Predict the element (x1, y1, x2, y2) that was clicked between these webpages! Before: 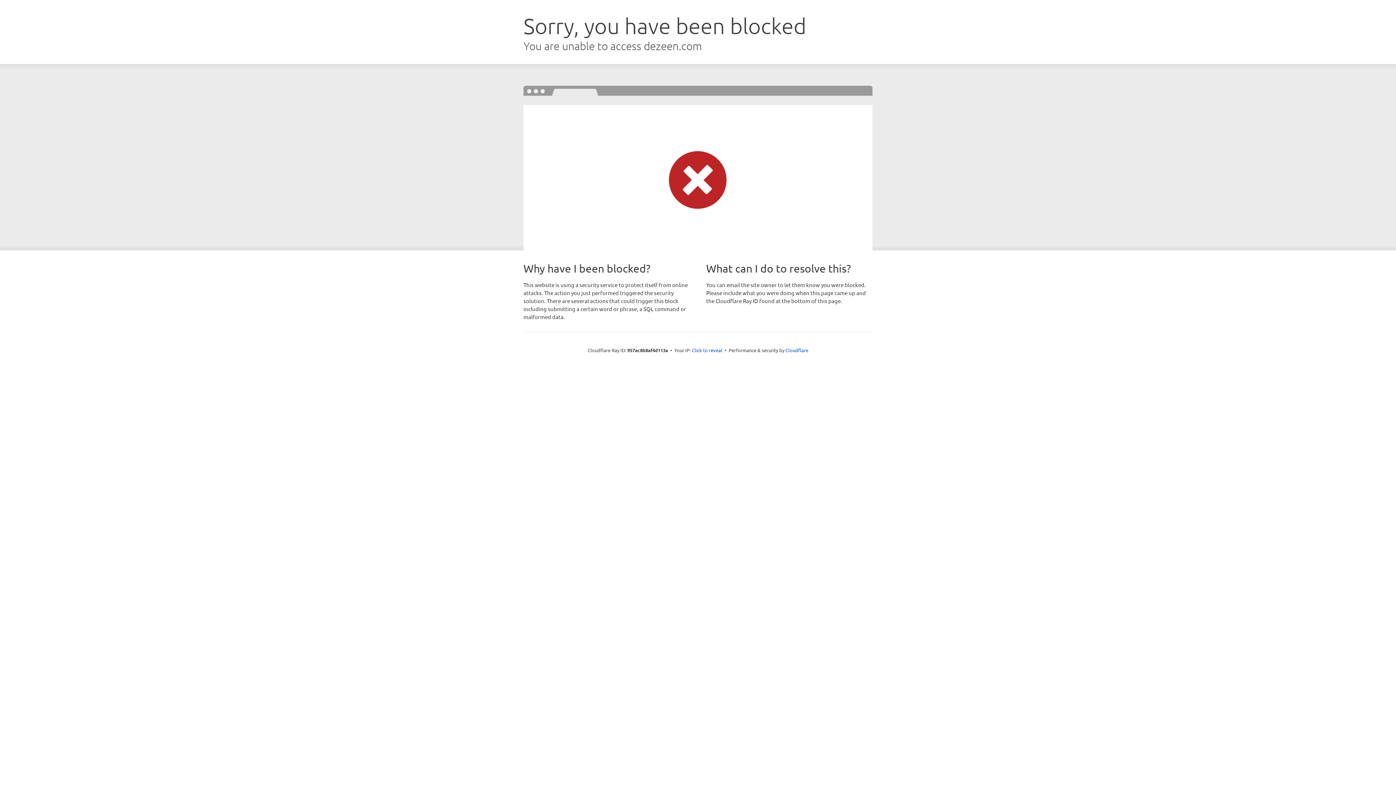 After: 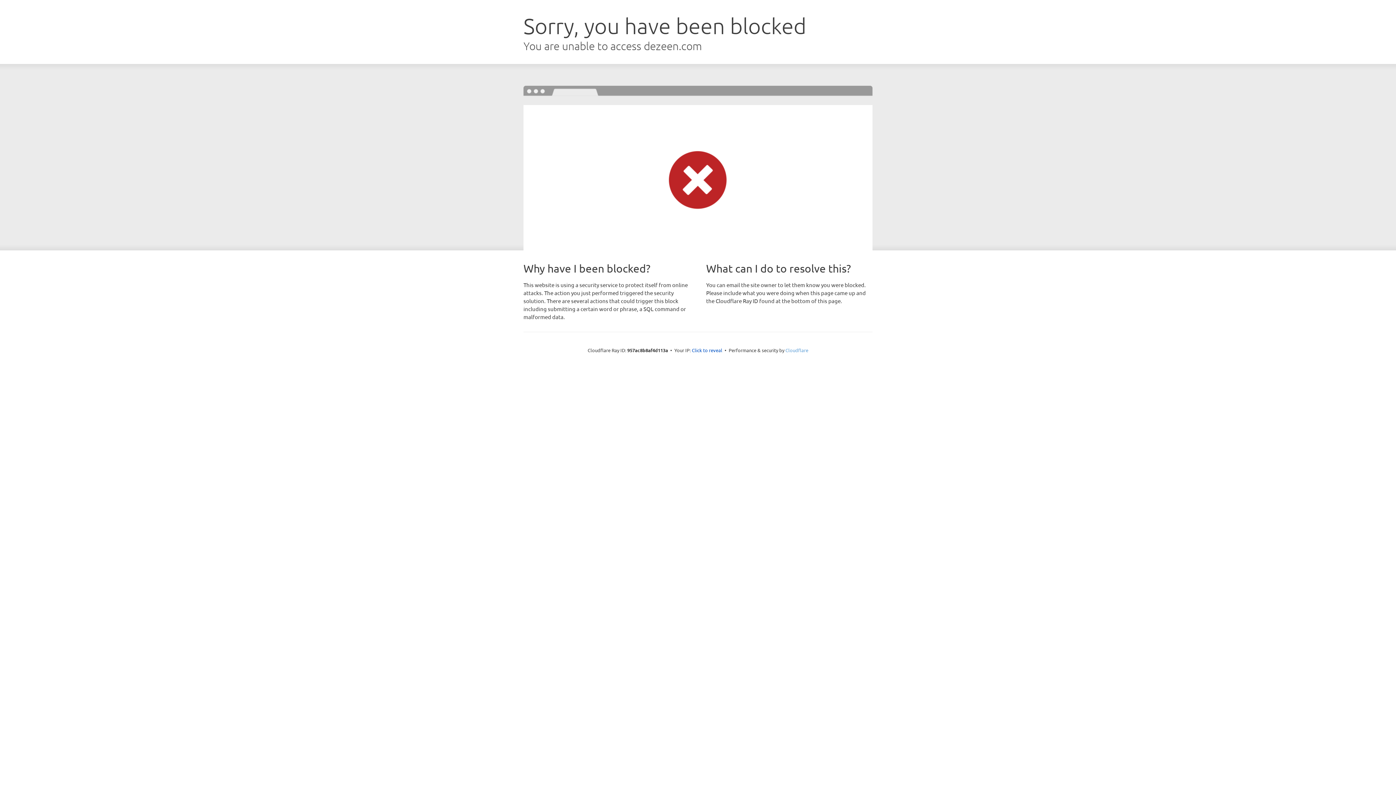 Action: label: Cloudflare bbox: (785, 347, 808, 353)